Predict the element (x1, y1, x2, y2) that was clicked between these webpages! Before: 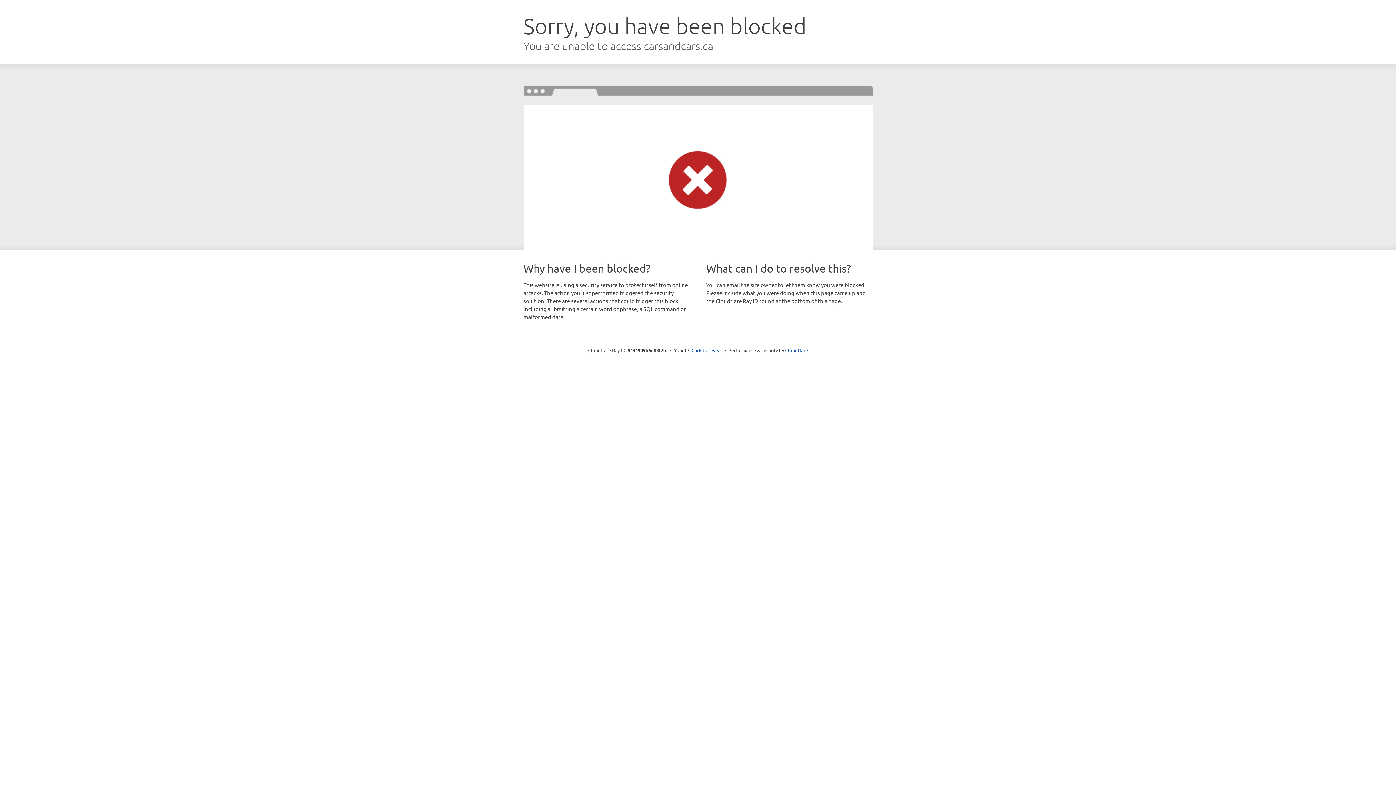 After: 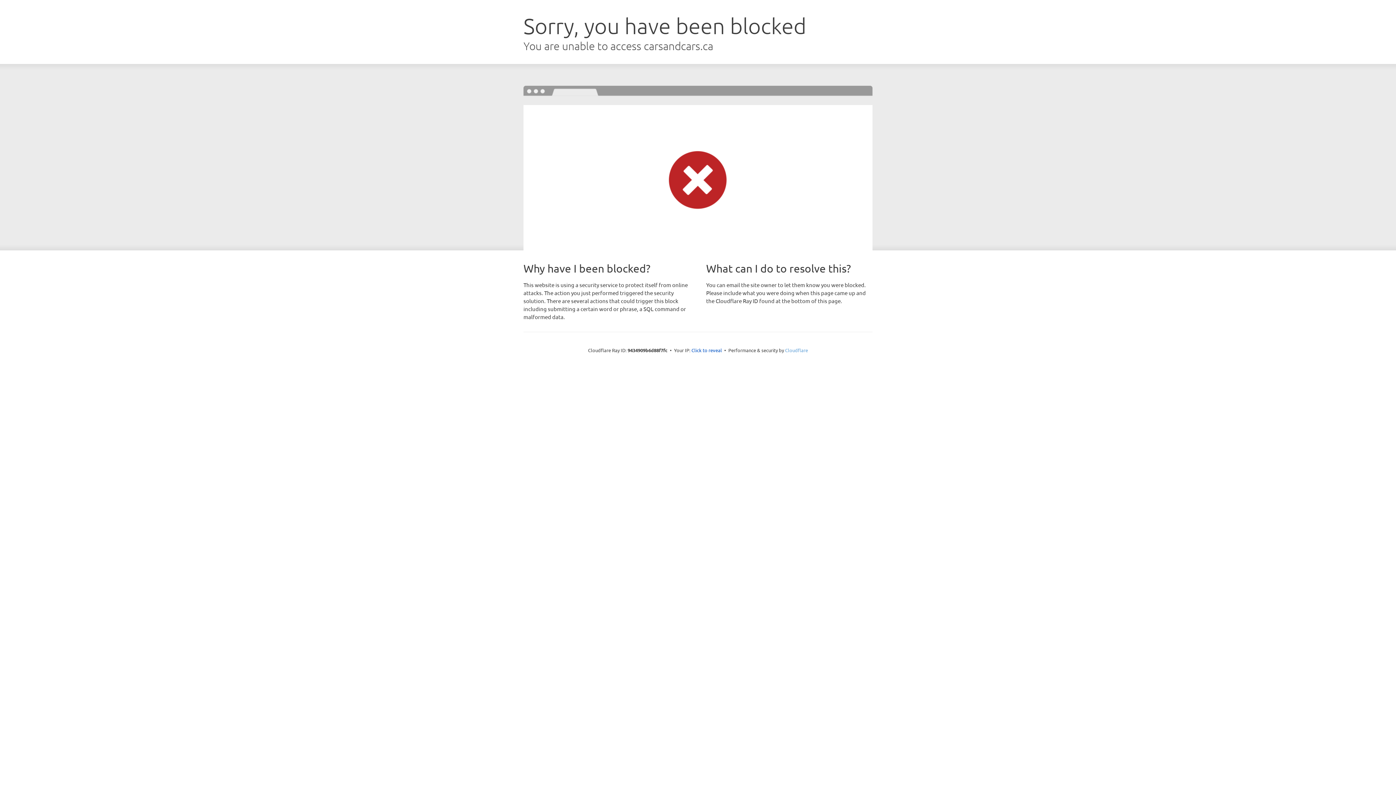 Action: bbox: (785, 347, 808, 353) label: Cloudflare